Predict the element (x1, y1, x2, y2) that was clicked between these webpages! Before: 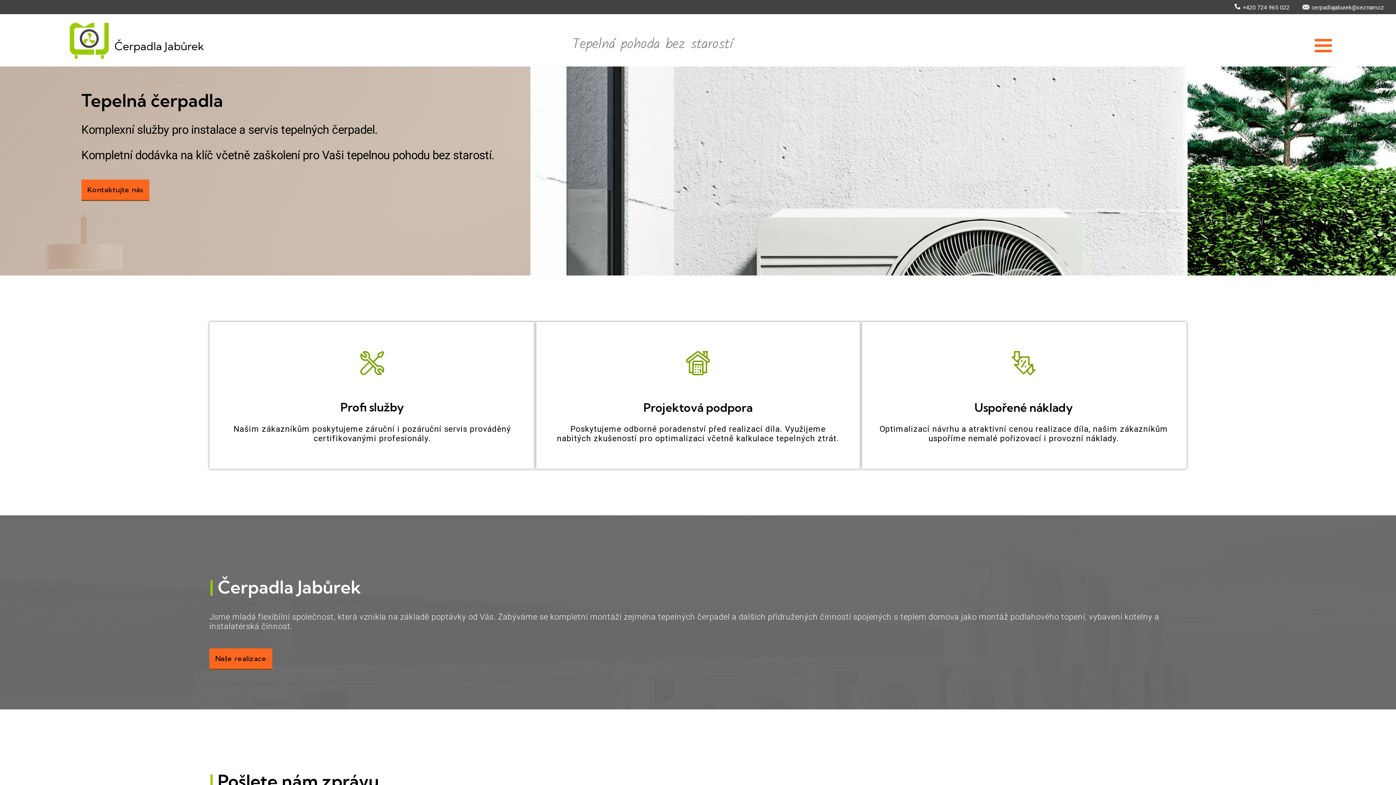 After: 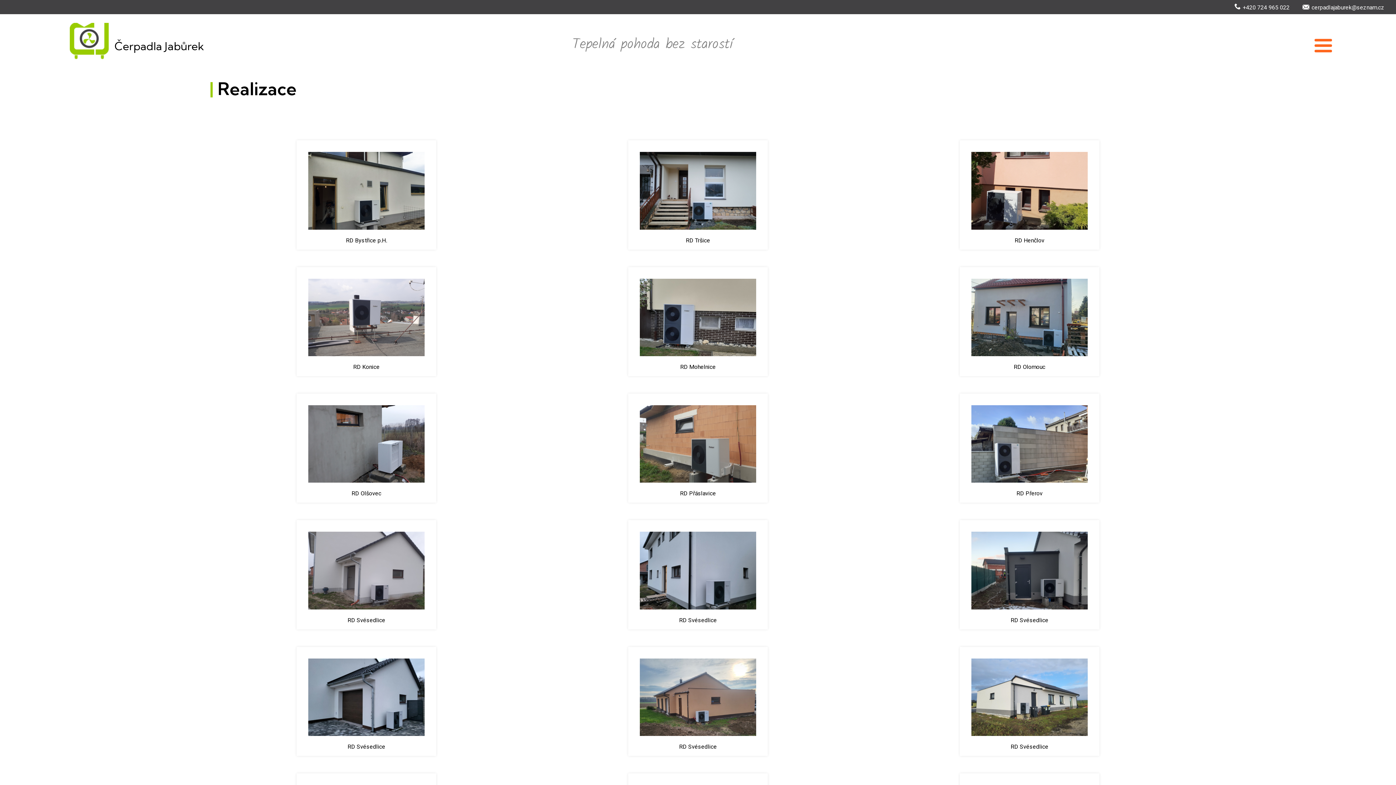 Action: label: Naše realizace bbox: (209, 648, 272, 670)